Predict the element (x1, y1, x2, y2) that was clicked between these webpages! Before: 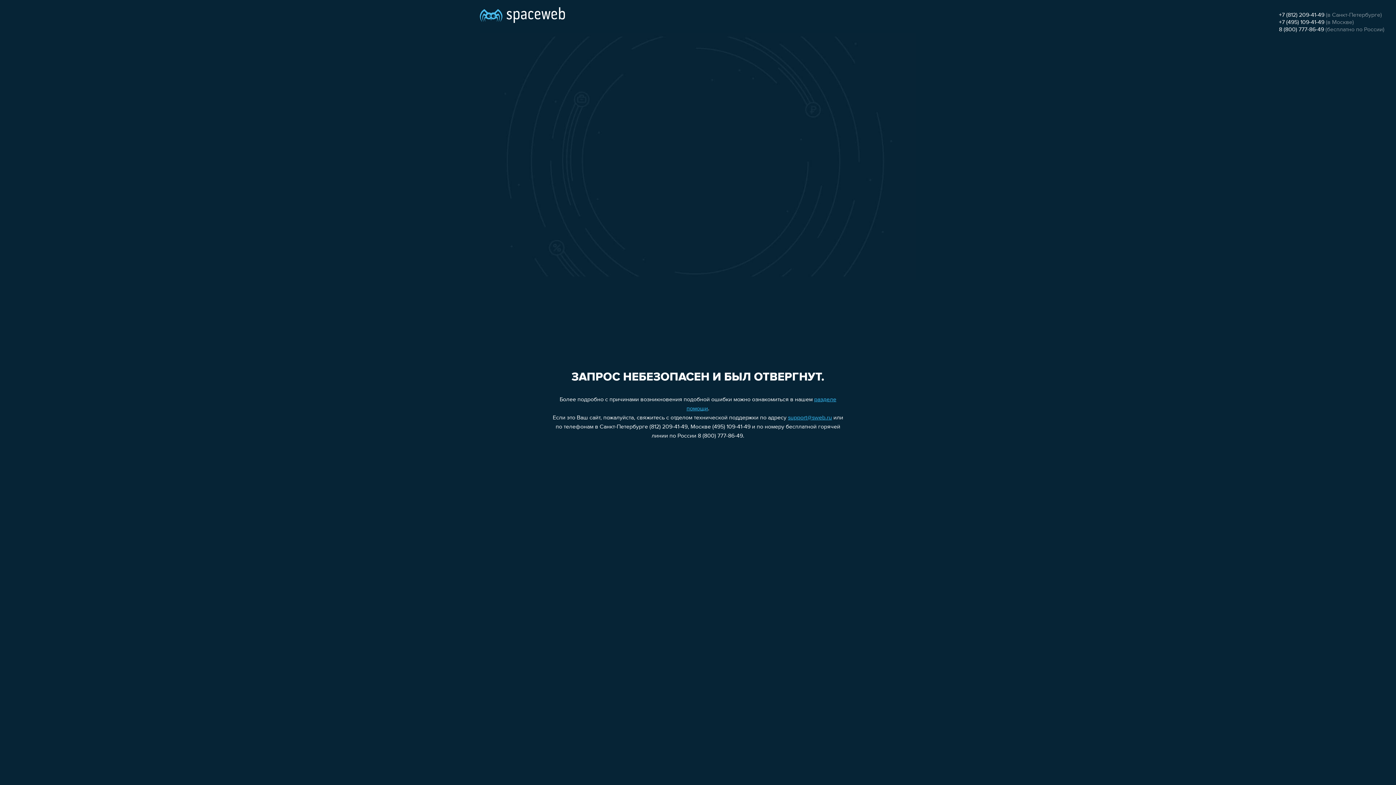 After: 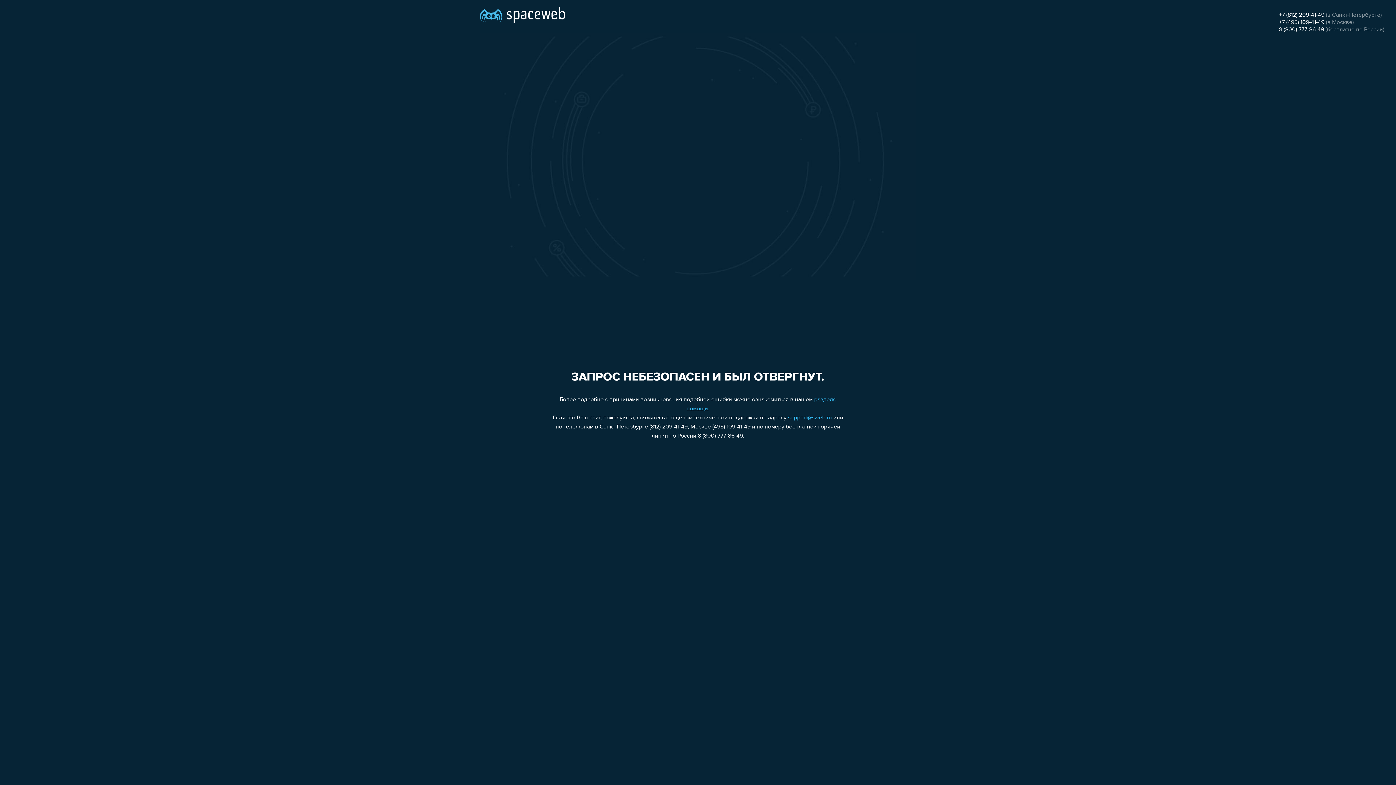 Action: label: +7 (495) 109-41-49 bbox: (1279, 19, 1324, 25)